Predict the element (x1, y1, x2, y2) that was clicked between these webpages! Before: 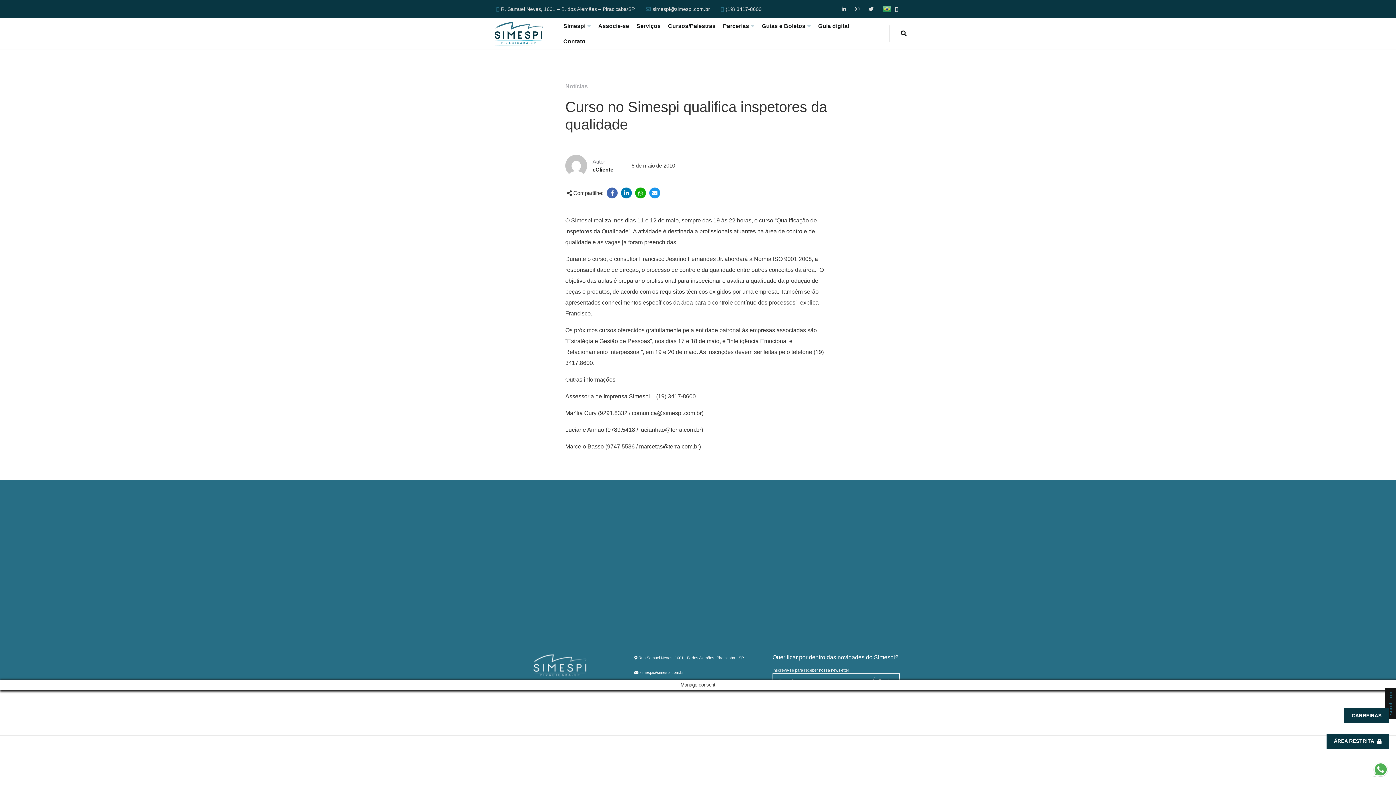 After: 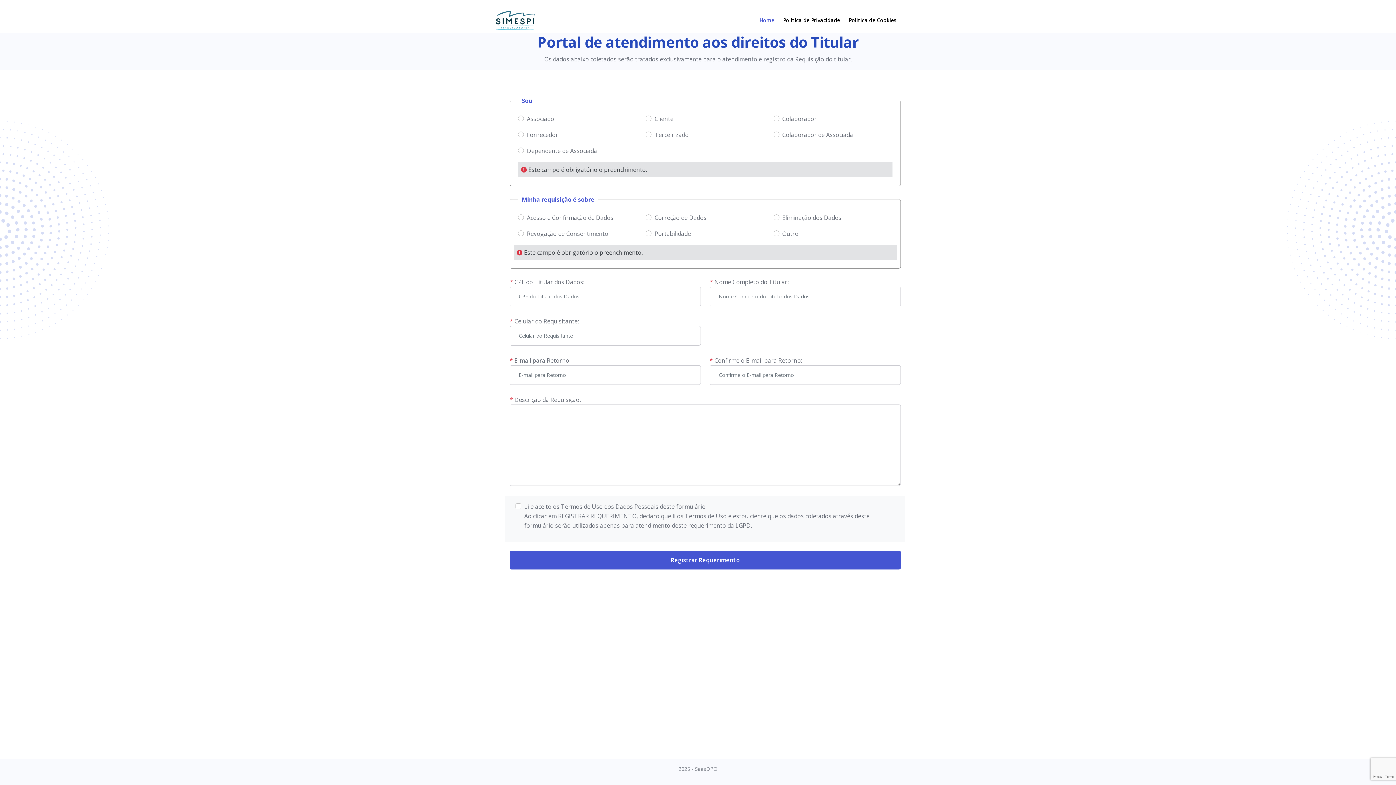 Action: bbox: (631, 750, 667, 758) label: Portal do Titular